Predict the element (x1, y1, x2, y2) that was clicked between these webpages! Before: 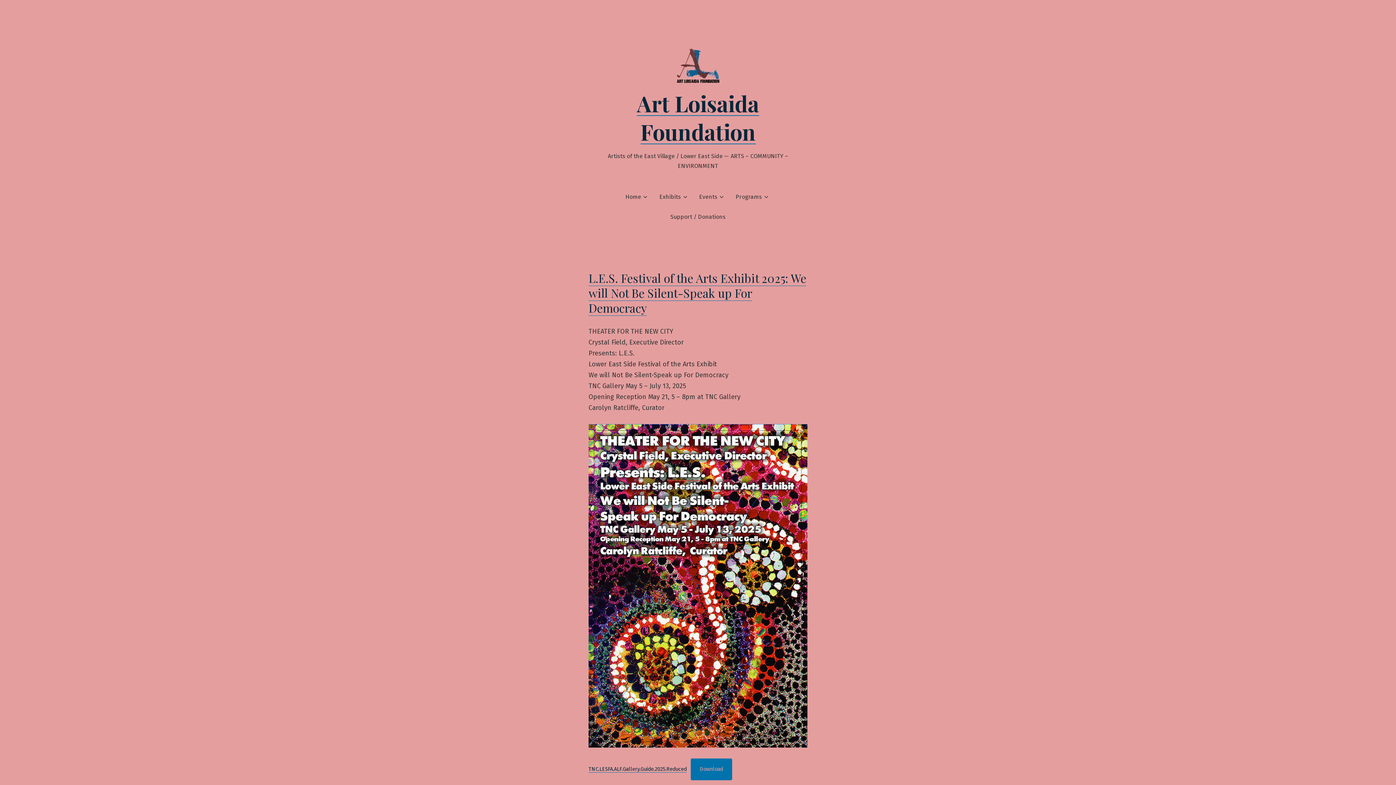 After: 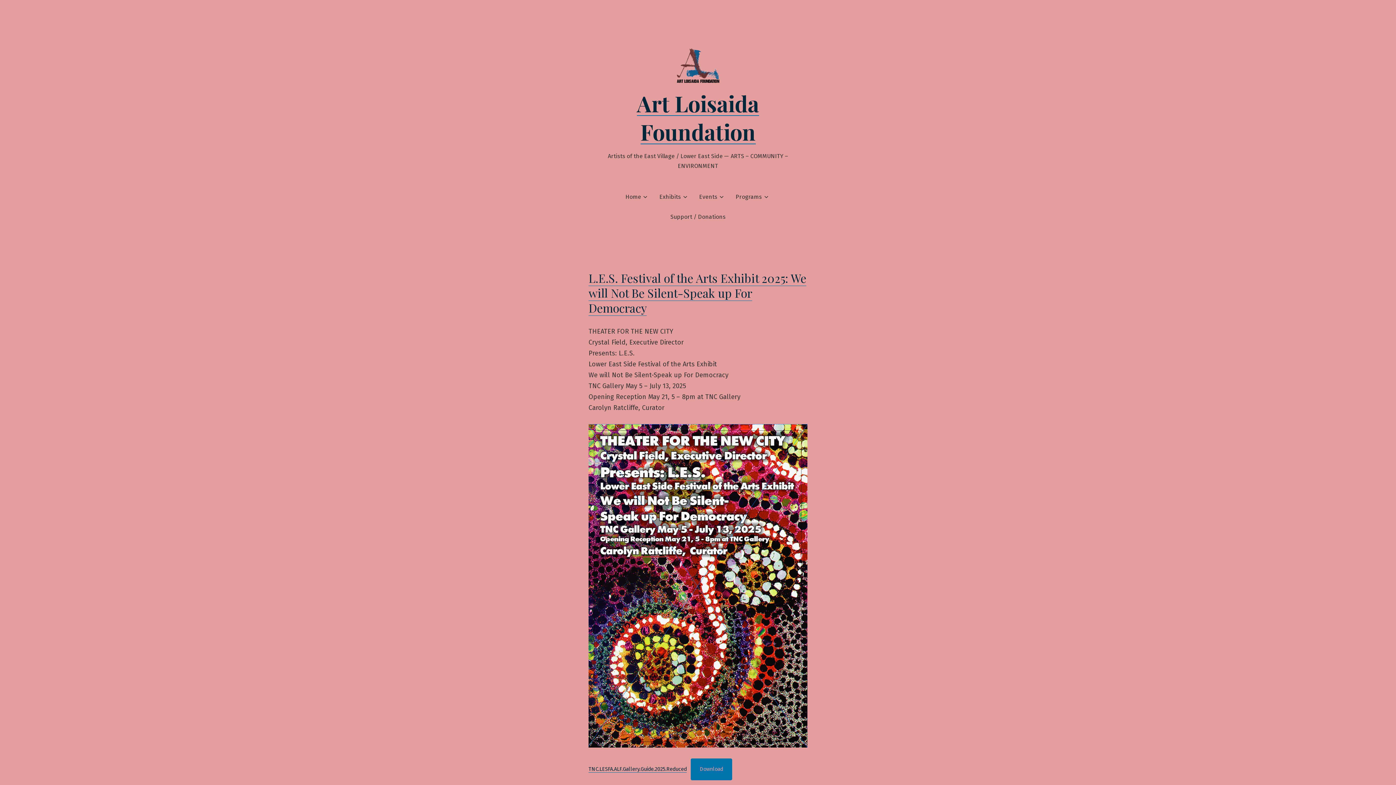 Action: label: Art Loisaida Foundation bbox: (637, 88, 759, 146)